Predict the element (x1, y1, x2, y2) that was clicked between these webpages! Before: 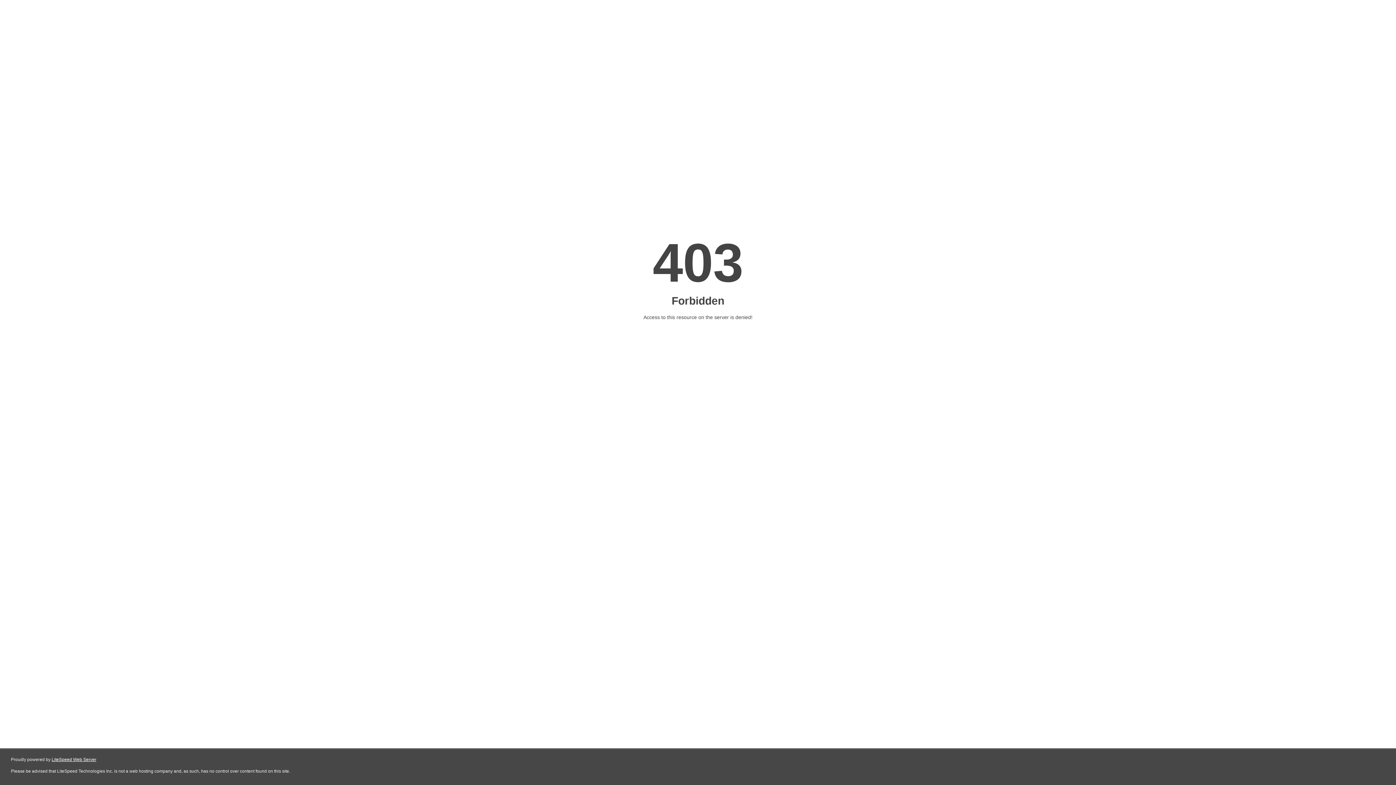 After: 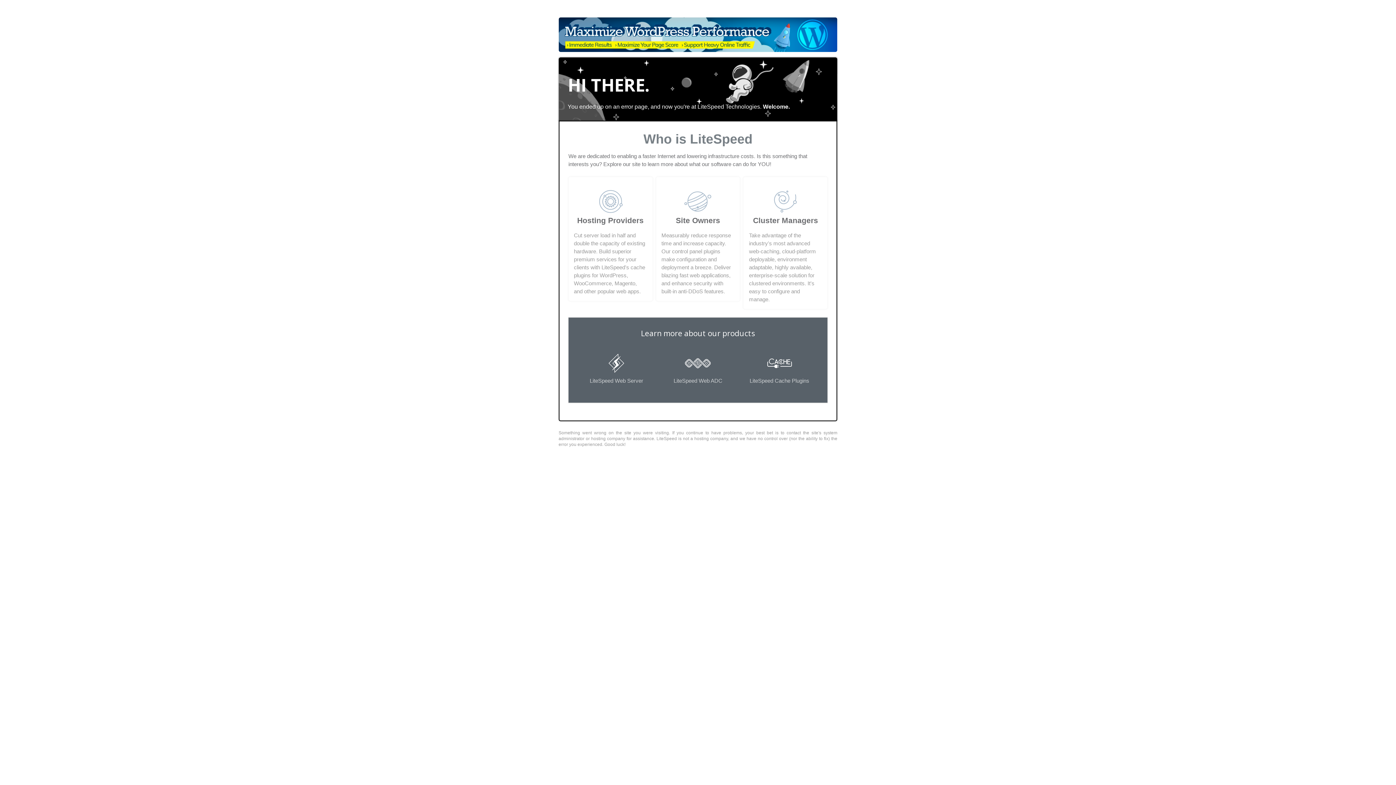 Action: bbox: (51, 757, 96, 762) label: LiteSpeed Web Server